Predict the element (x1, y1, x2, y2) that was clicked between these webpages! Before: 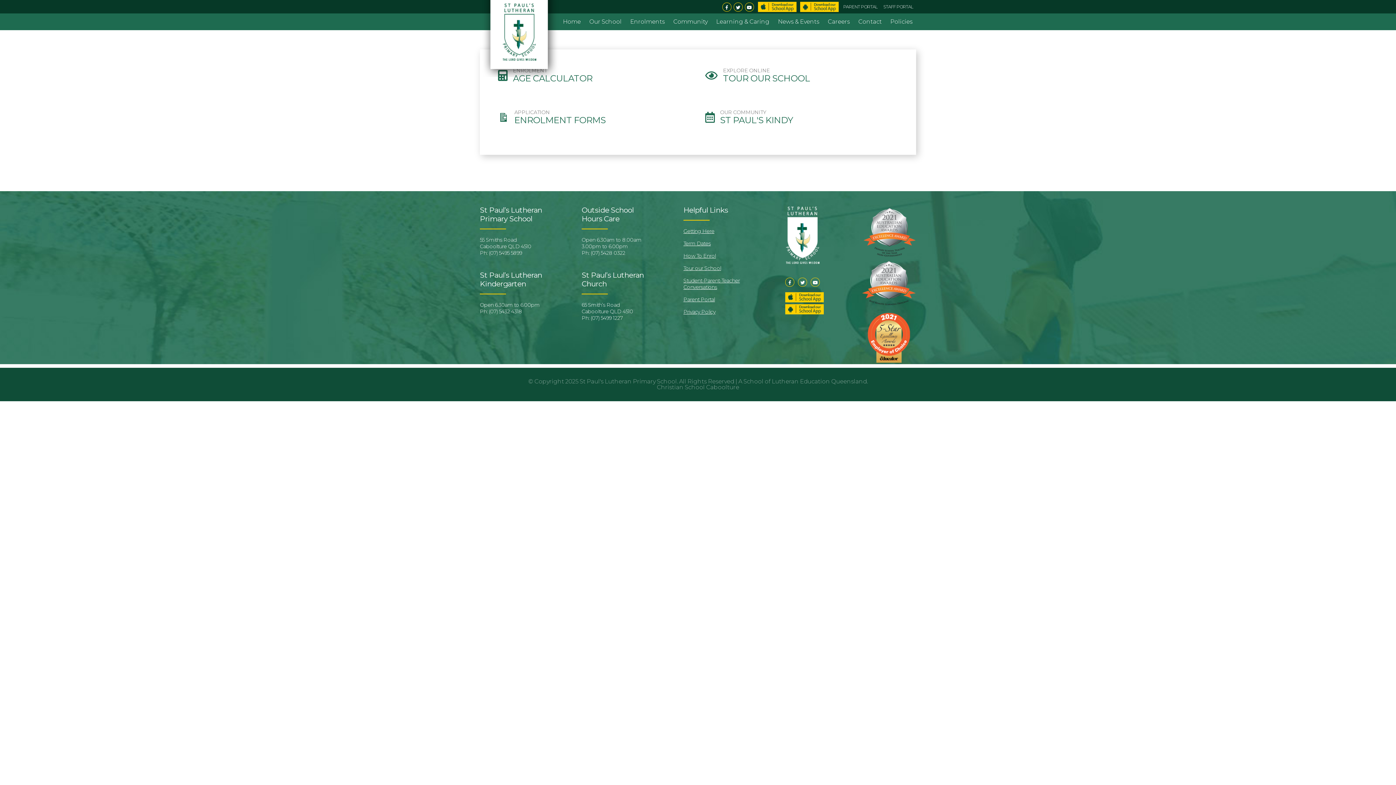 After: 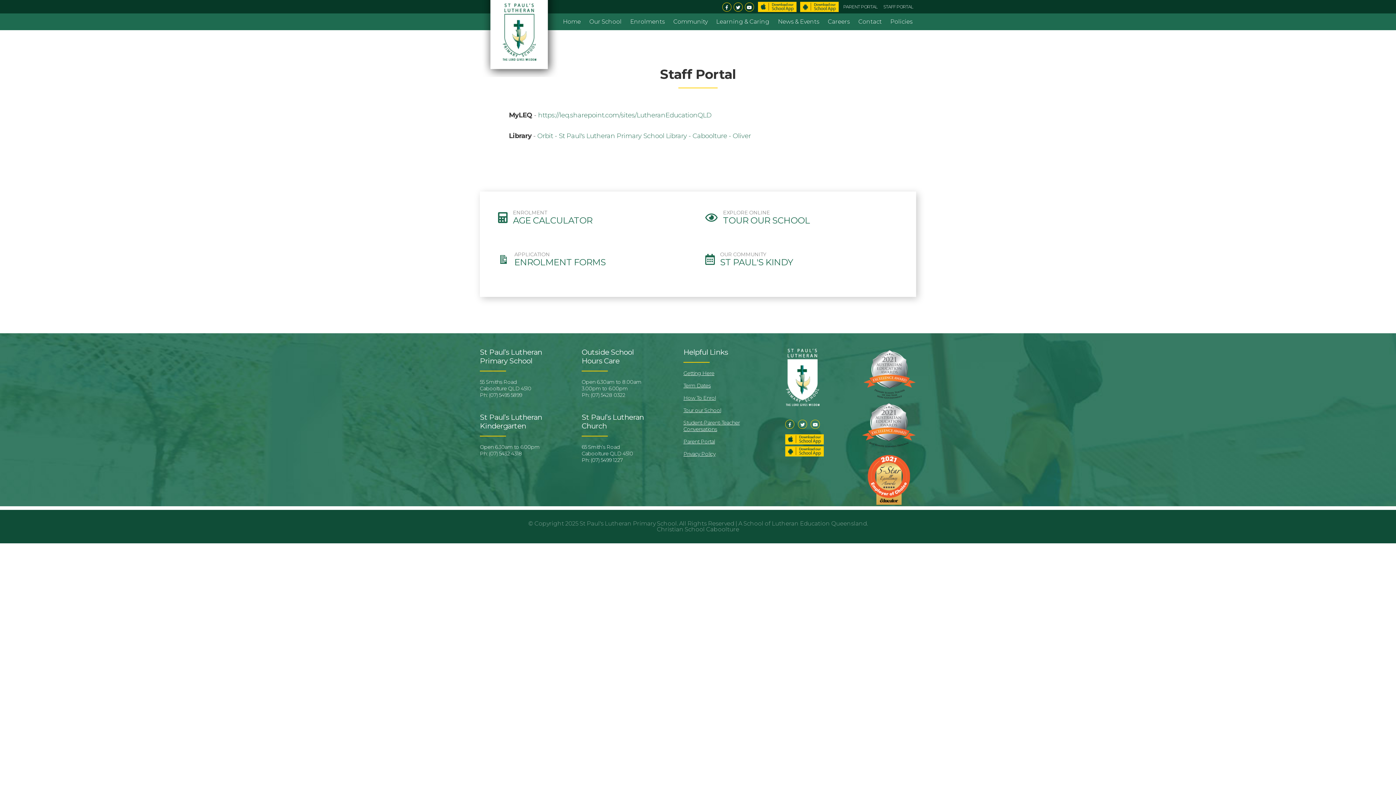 Action: label: STAFF PORTAL bbox: (883, 1, 913, 12)